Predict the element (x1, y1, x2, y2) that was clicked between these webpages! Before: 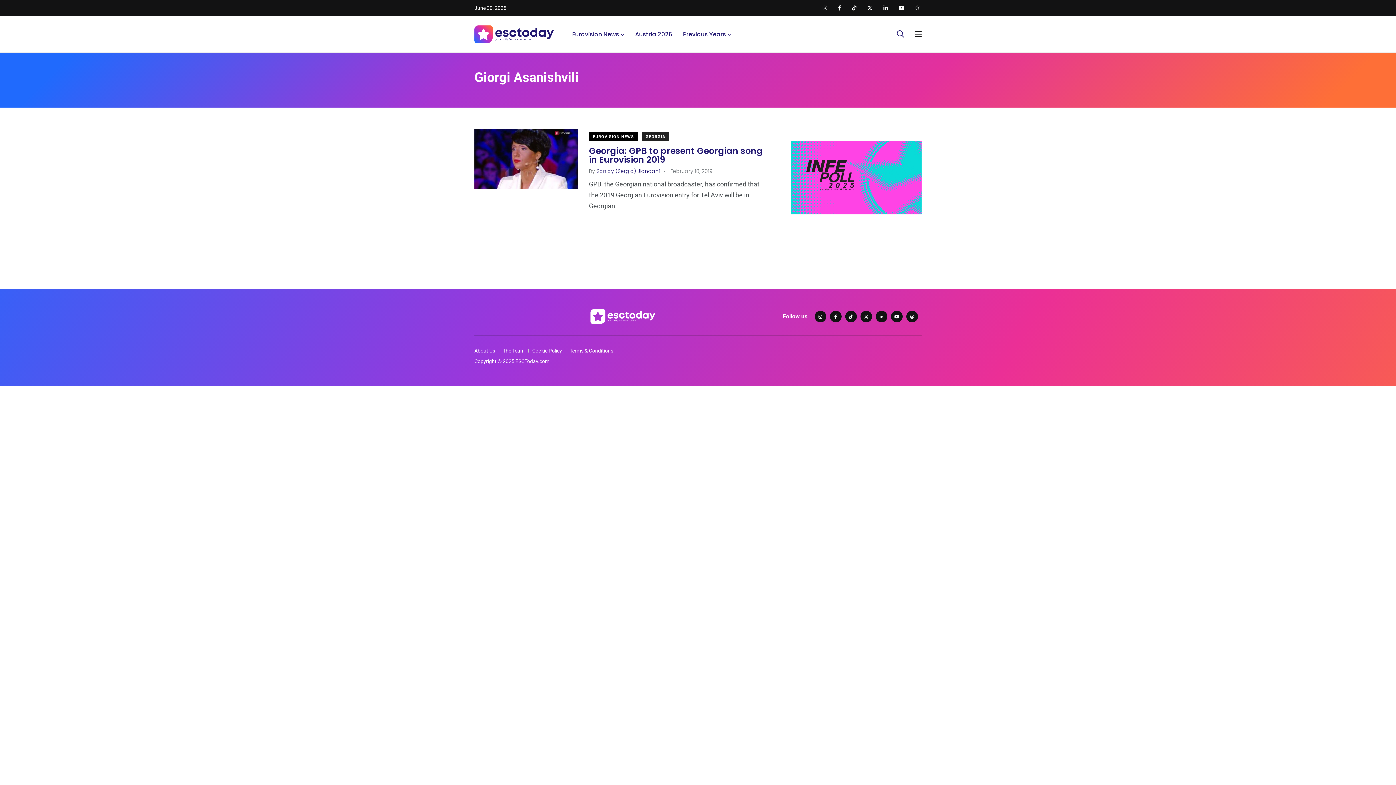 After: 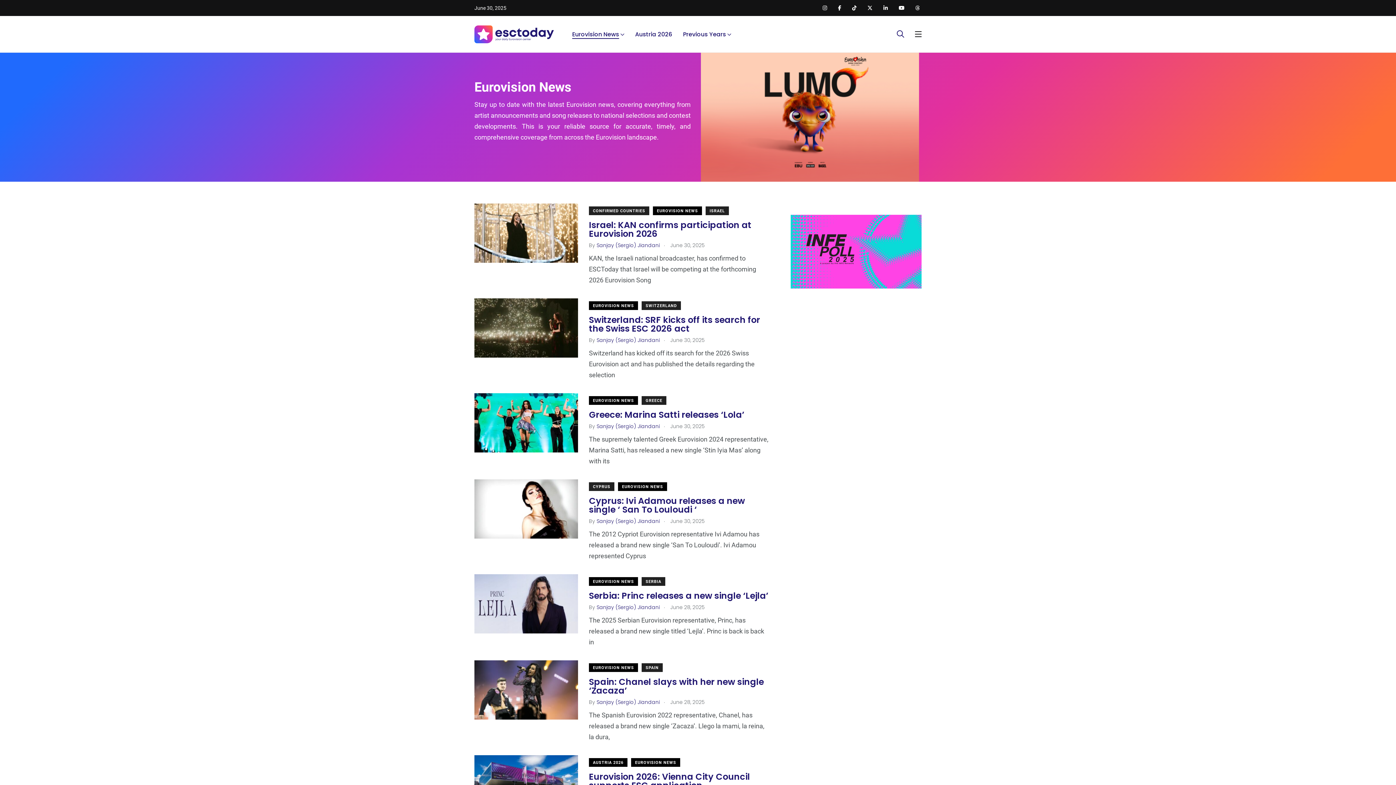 Action: label: EUROVISION NEWS bbox: (589, 132, 638, 141)